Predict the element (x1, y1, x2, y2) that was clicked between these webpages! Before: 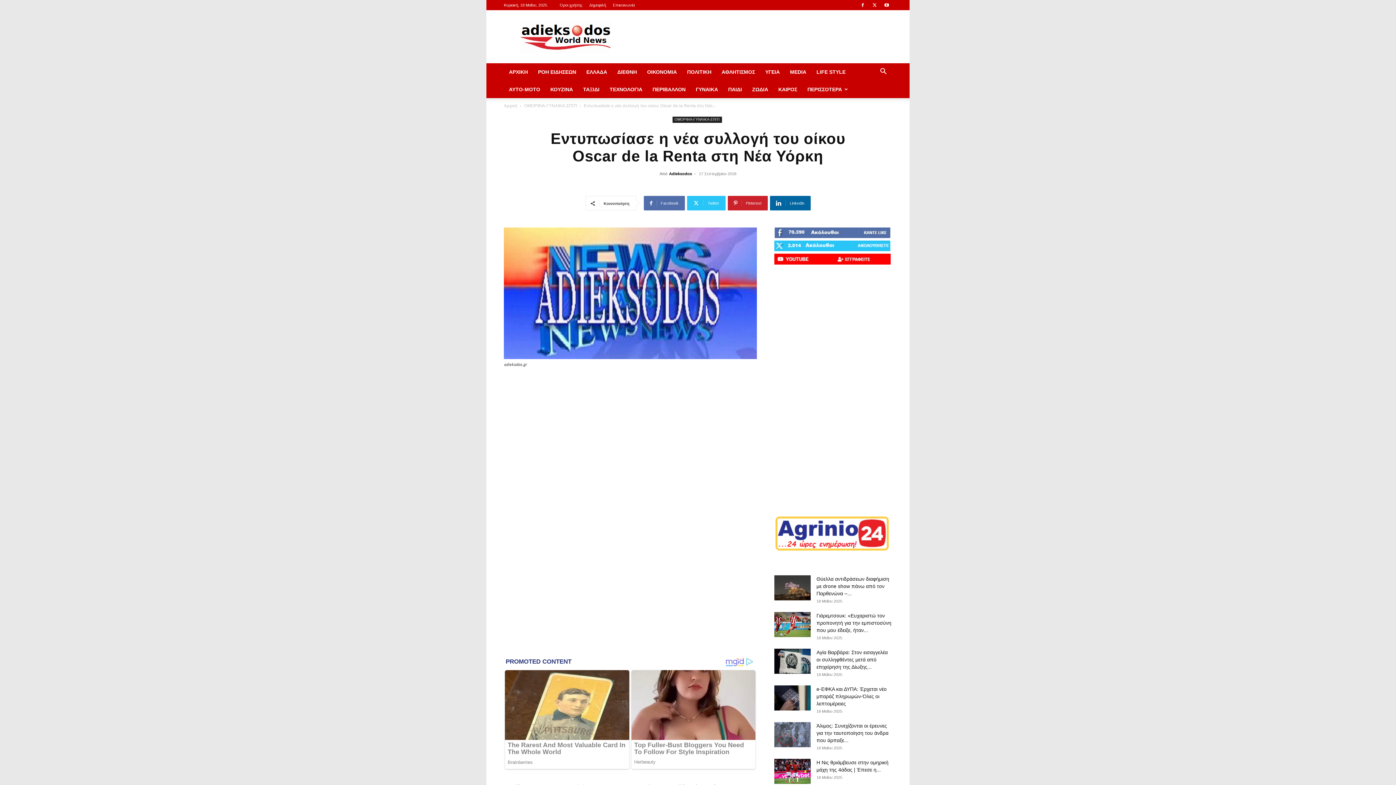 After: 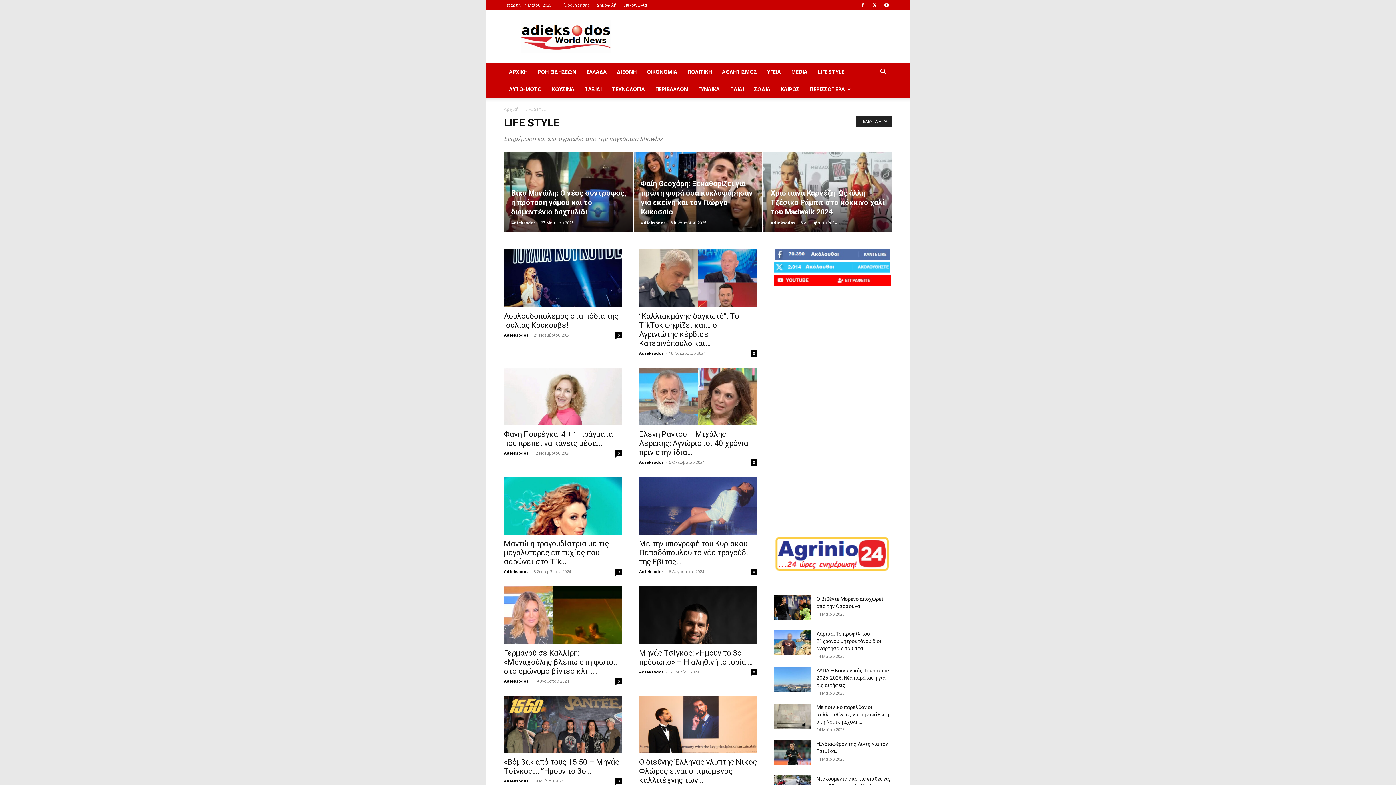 Action: bbox: (811, 63, 850, 80) label: LIFE STYLE